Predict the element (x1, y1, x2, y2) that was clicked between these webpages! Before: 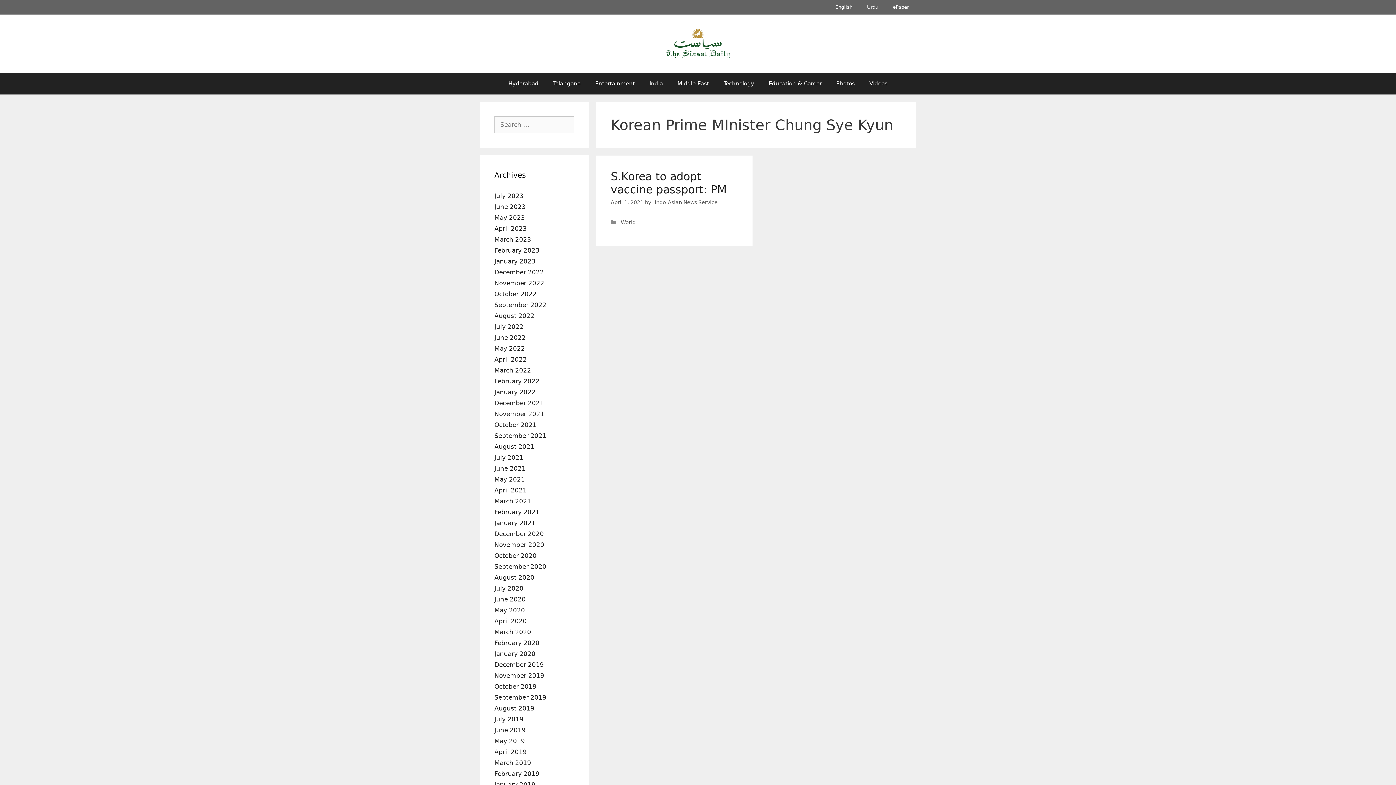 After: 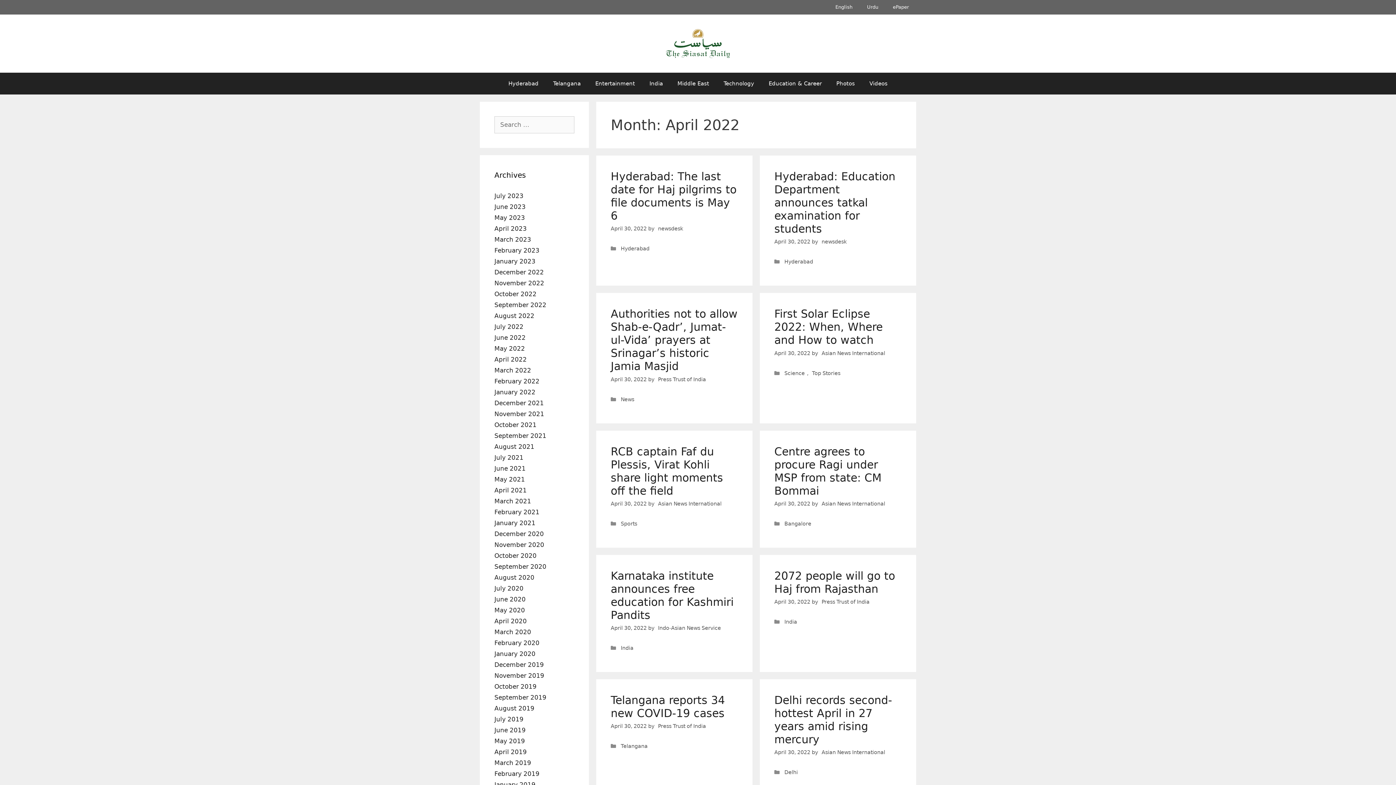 Action: label: April 2022 bbox: (494, 356, 526, 363)